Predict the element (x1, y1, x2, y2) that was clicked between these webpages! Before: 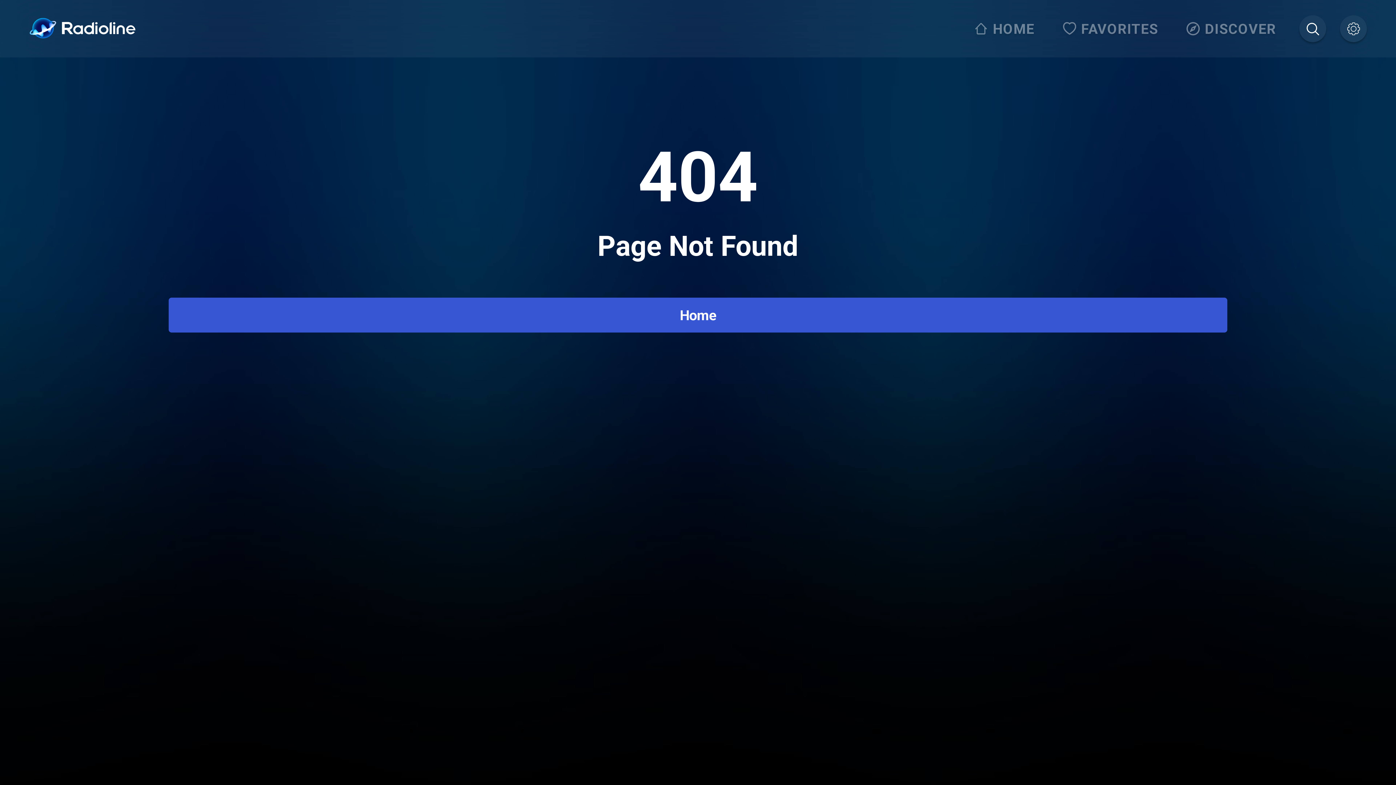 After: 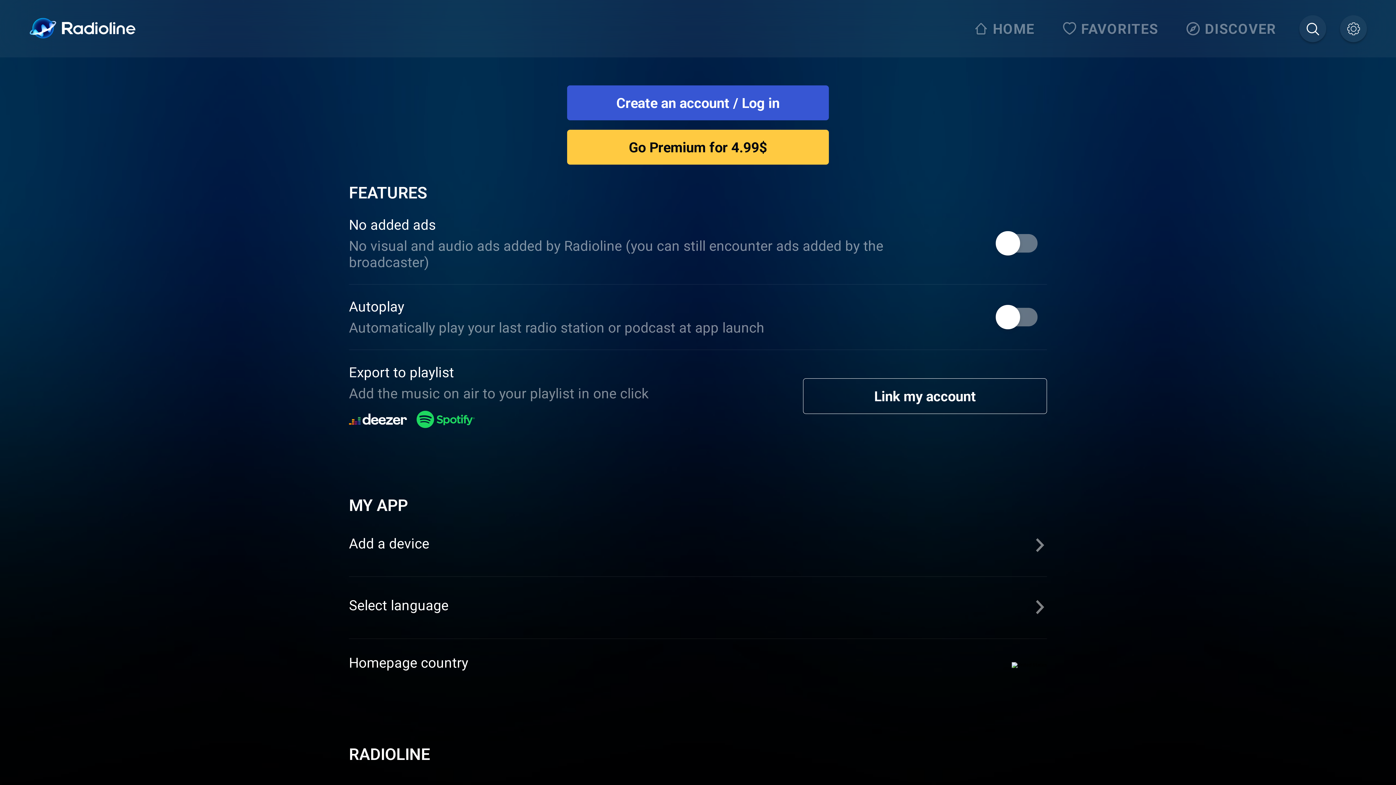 Action: bbox: (1340, 15, 1367, 42)